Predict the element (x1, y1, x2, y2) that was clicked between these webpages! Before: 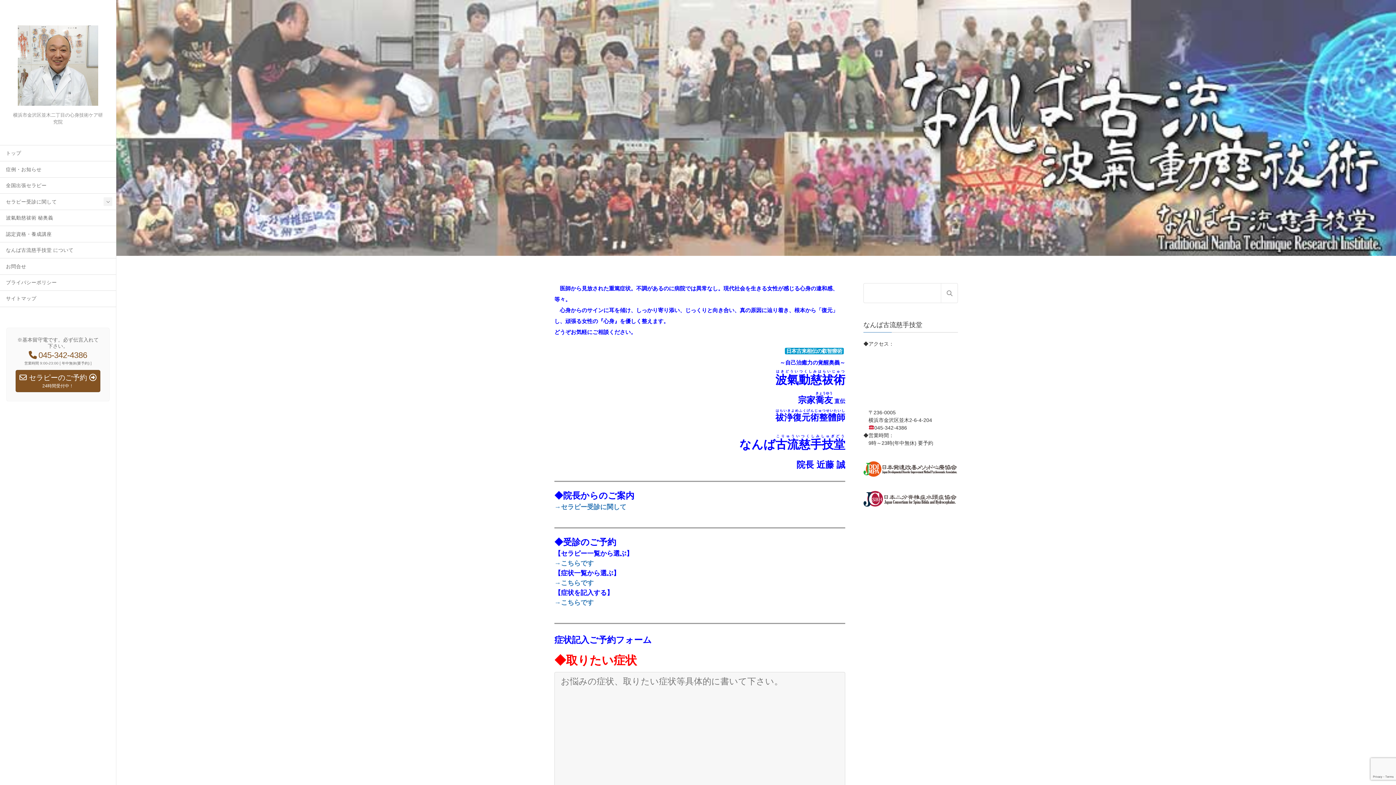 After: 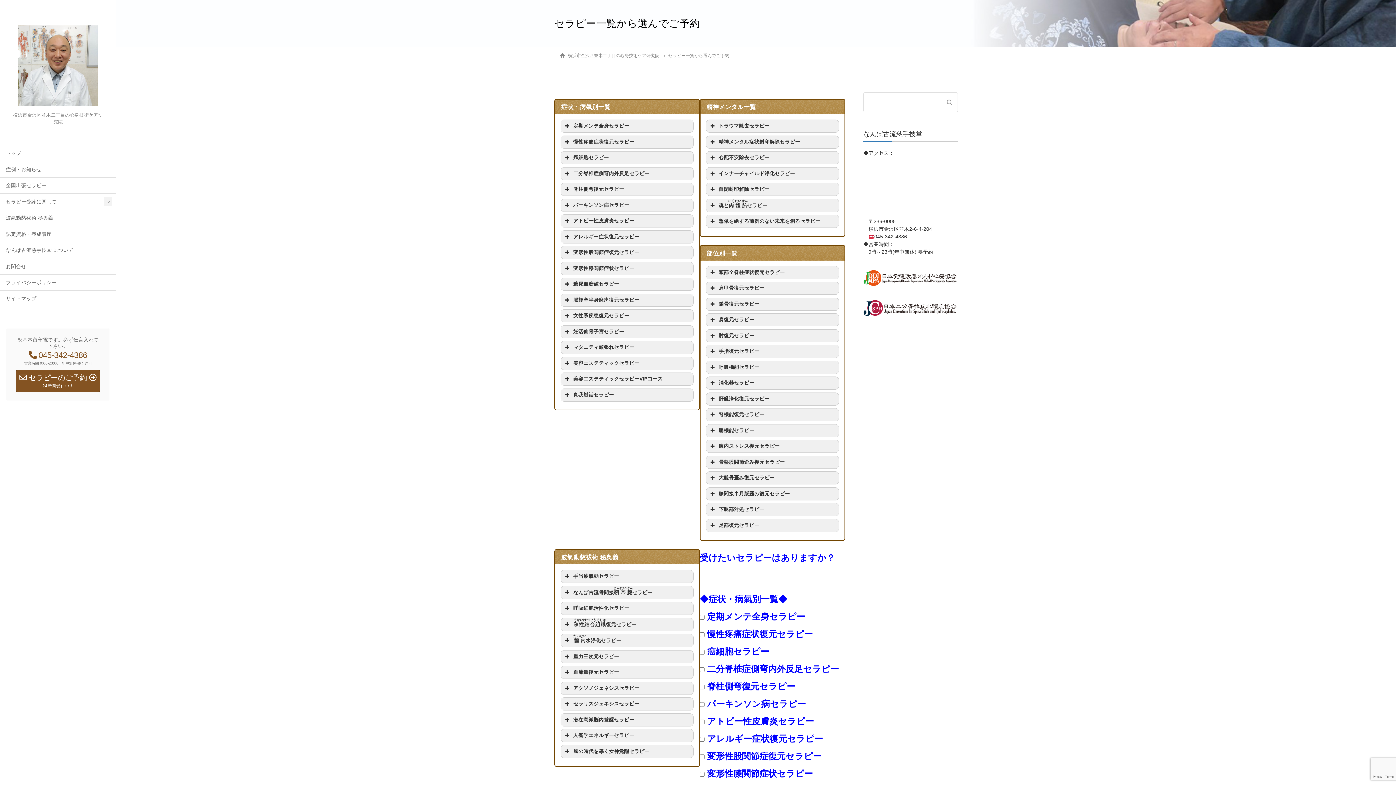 Action: bbox: (554, 560, 593, 567) label: →こちらです